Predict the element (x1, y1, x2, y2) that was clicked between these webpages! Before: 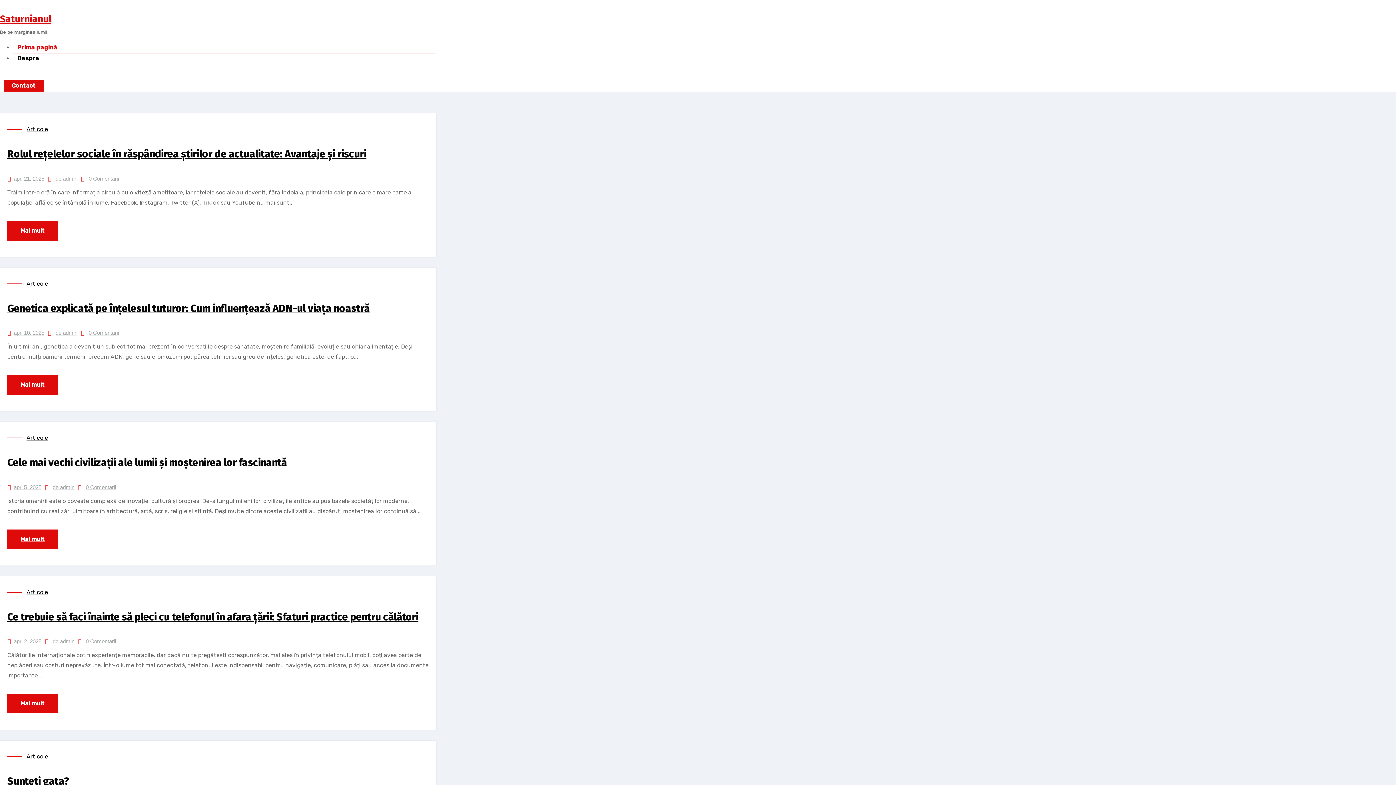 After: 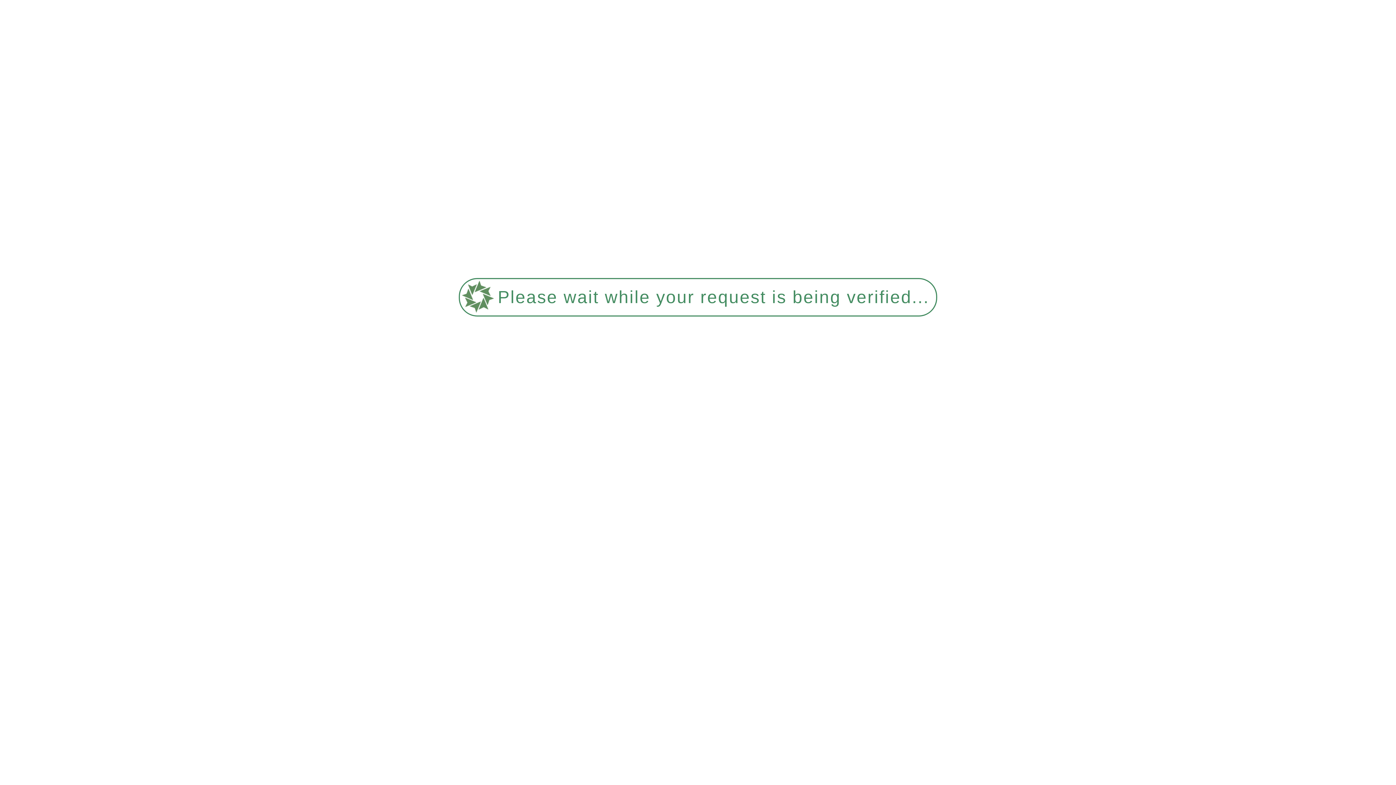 Action: bbox: (85, 482, 116, 492) label: 0 Comentarii